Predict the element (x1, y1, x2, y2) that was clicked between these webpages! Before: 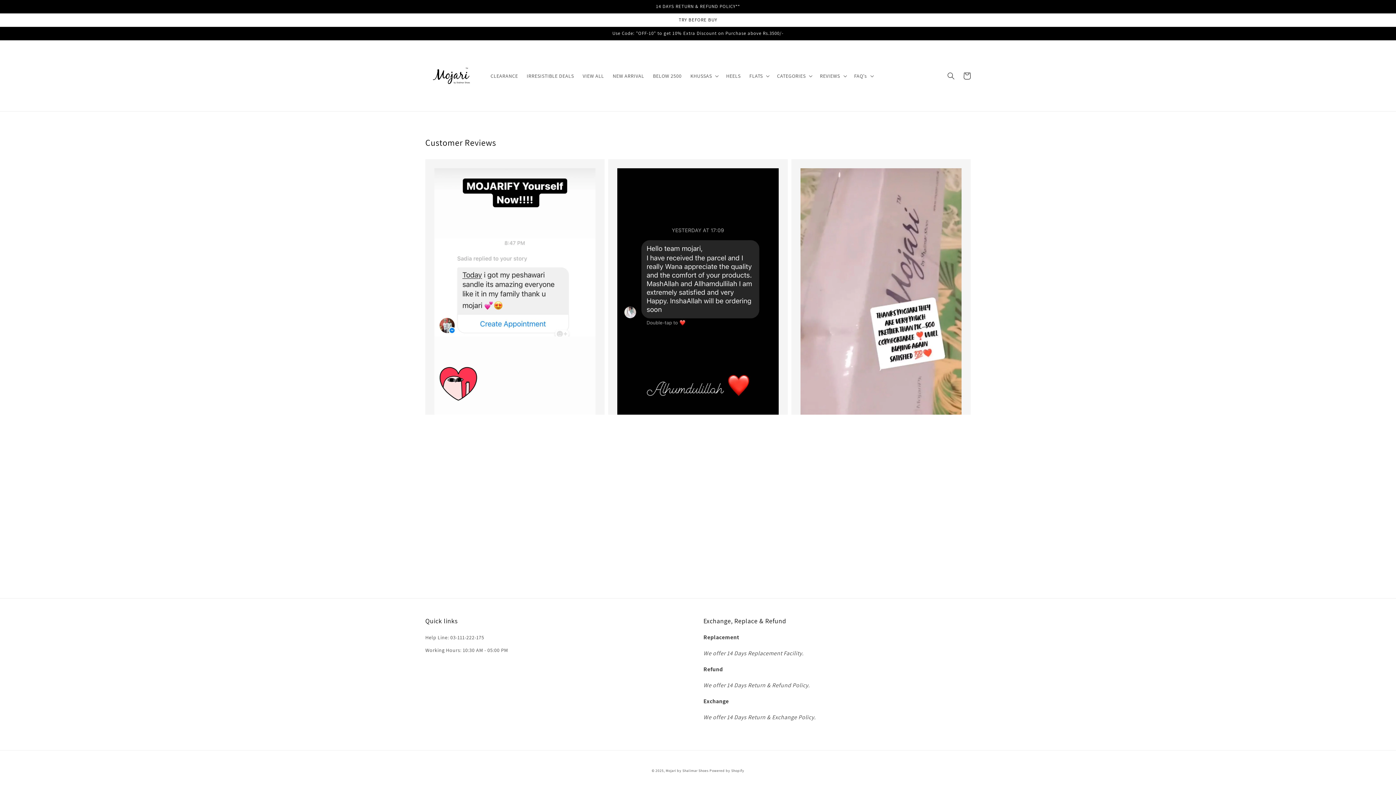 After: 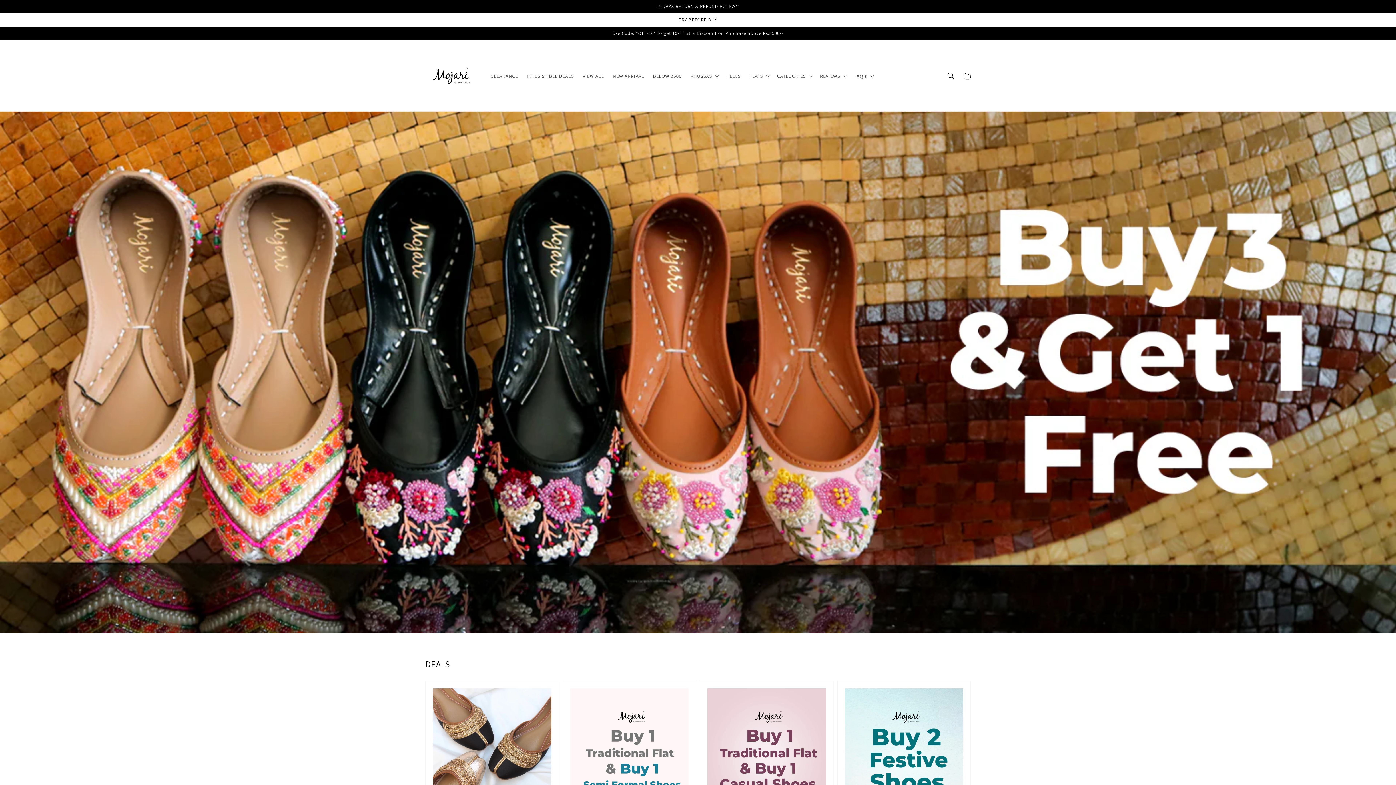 Action: label: Mojari by Shalimar Shoes  bbox: (665, 768, 709, 773)